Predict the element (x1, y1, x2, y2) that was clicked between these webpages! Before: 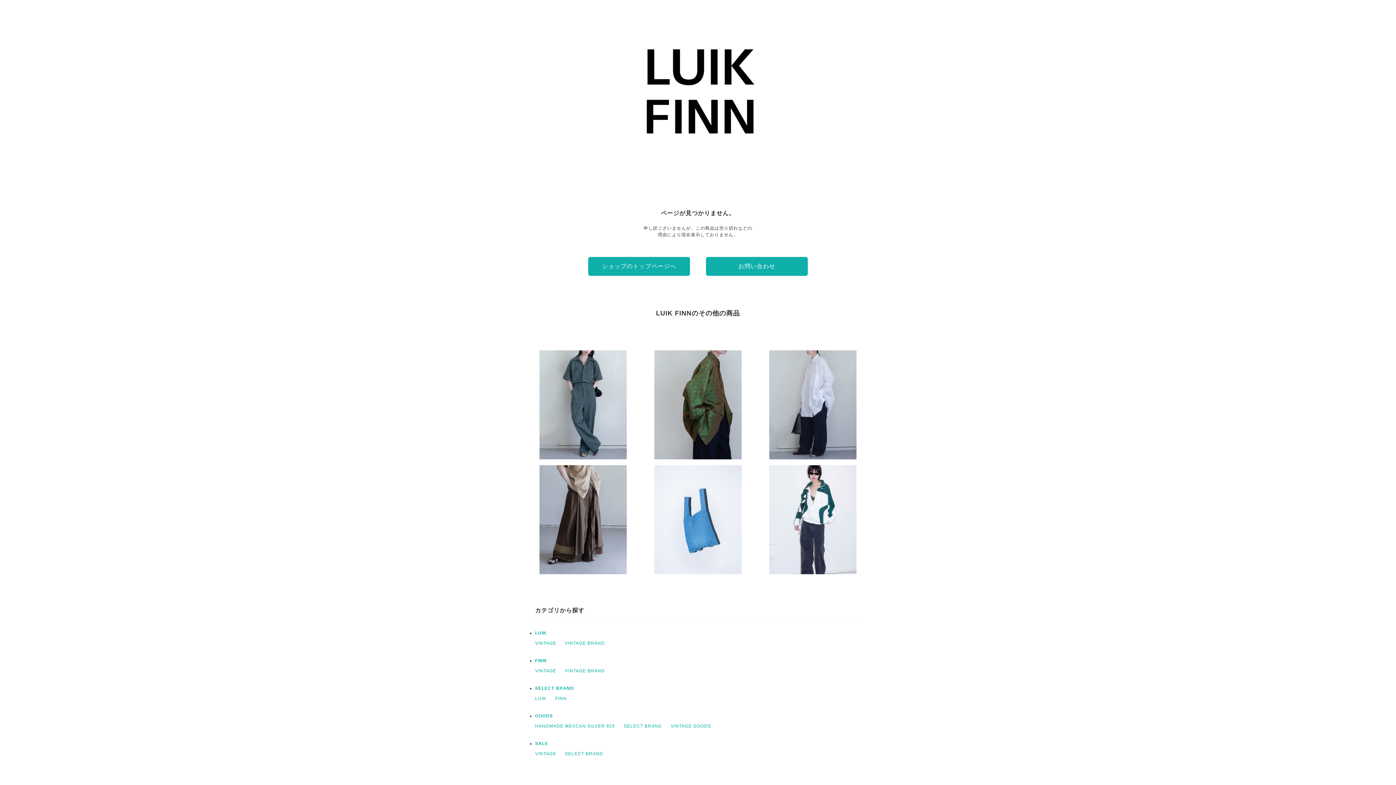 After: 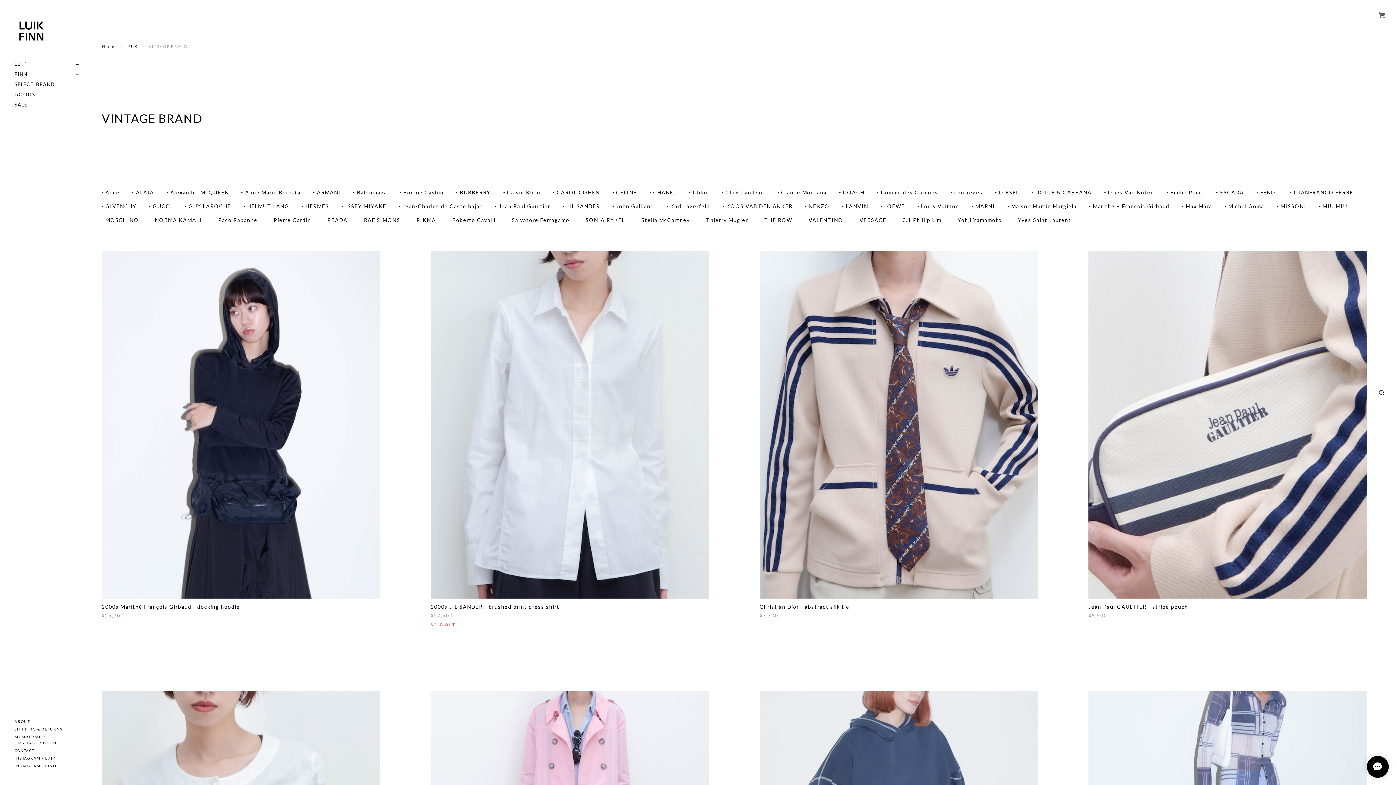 Action: label: VINTAGE BRAND bbox: (565, 641, 605, 646)